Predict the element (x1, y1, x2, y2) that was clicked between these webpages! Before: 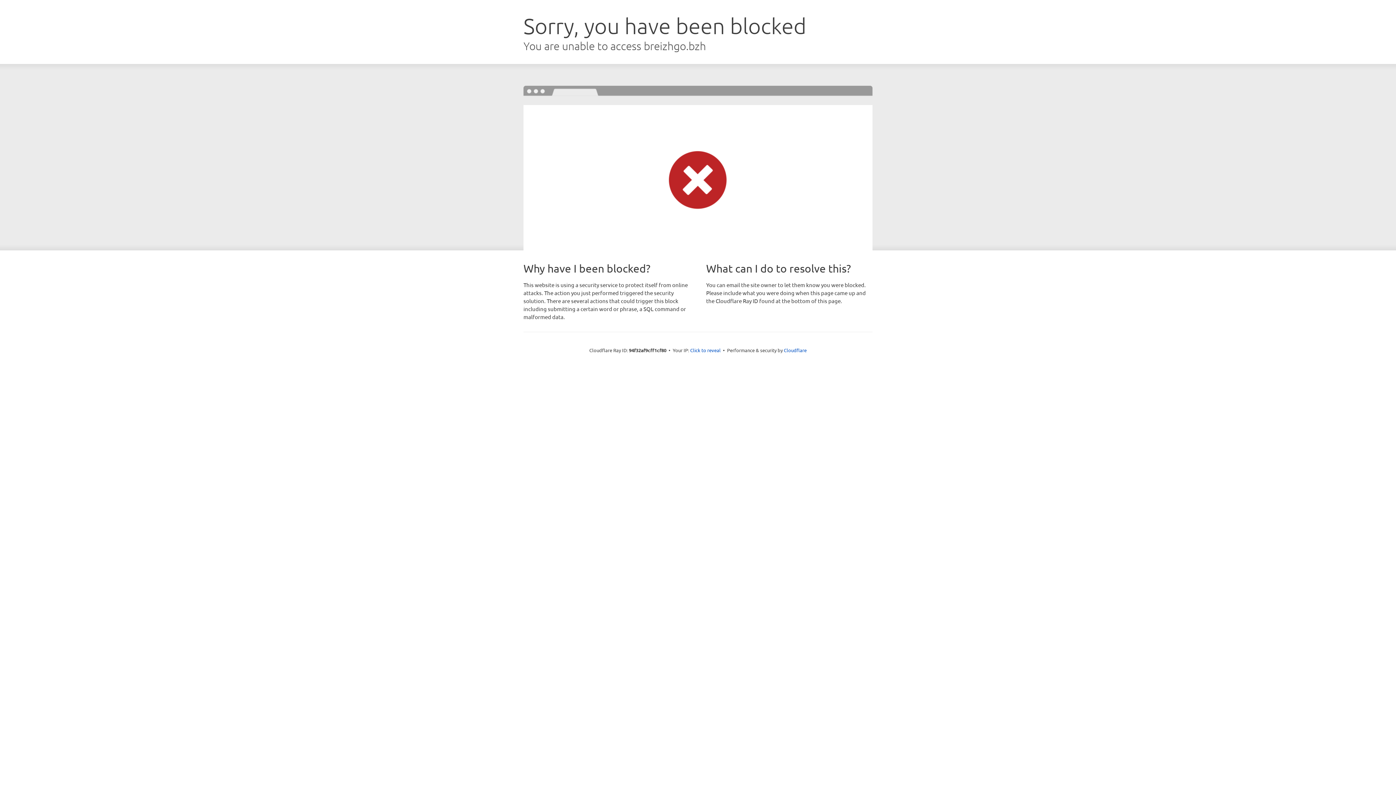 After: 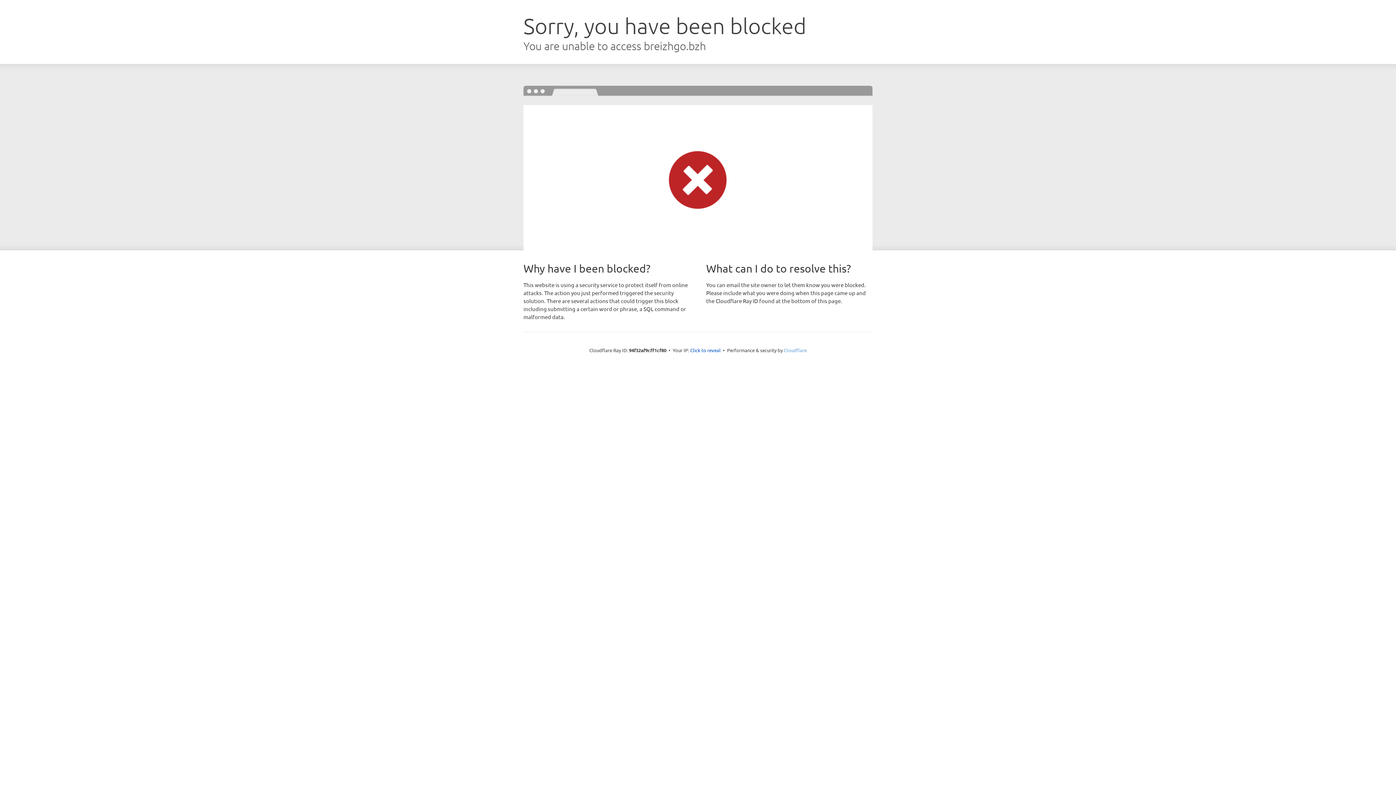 Action: bbox: (784, 347, 806, 353) label: Cloudflare